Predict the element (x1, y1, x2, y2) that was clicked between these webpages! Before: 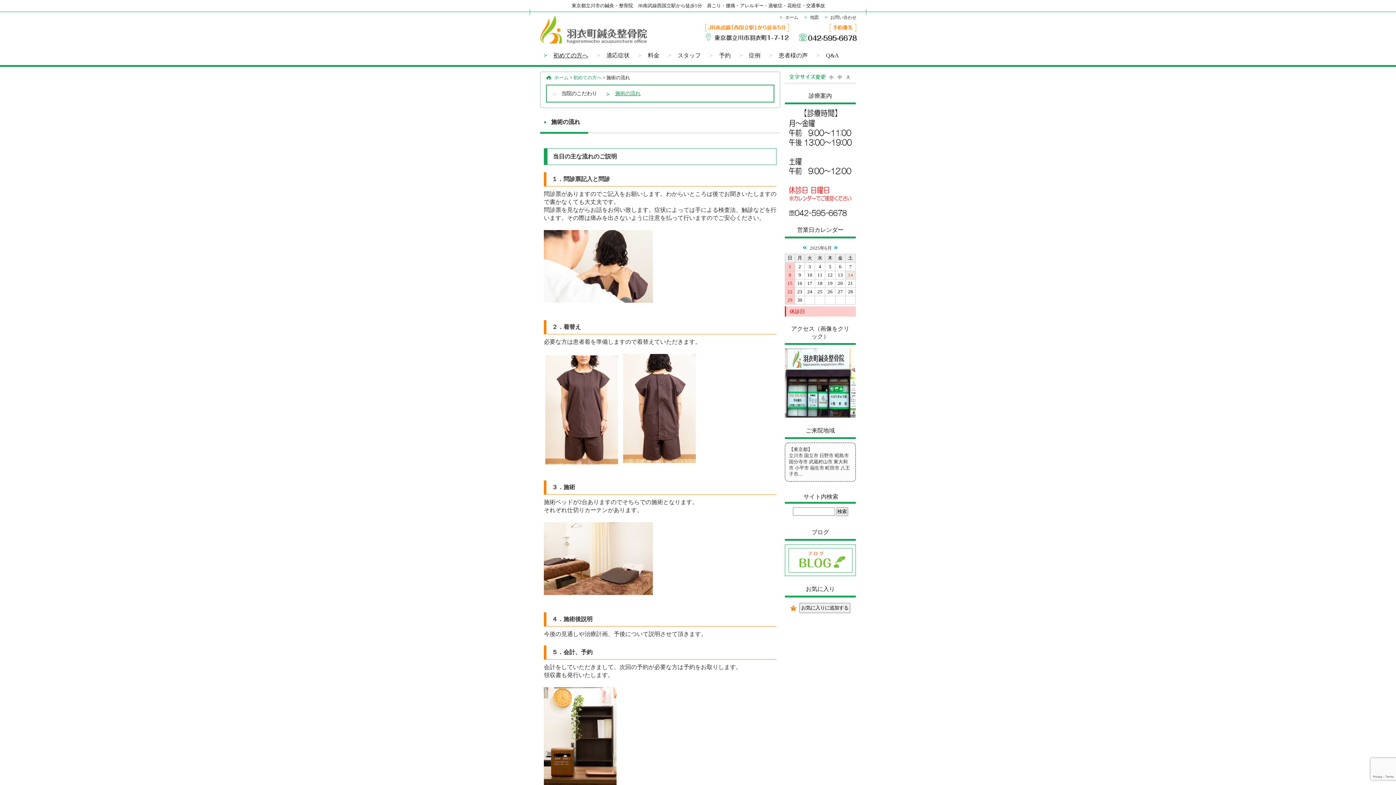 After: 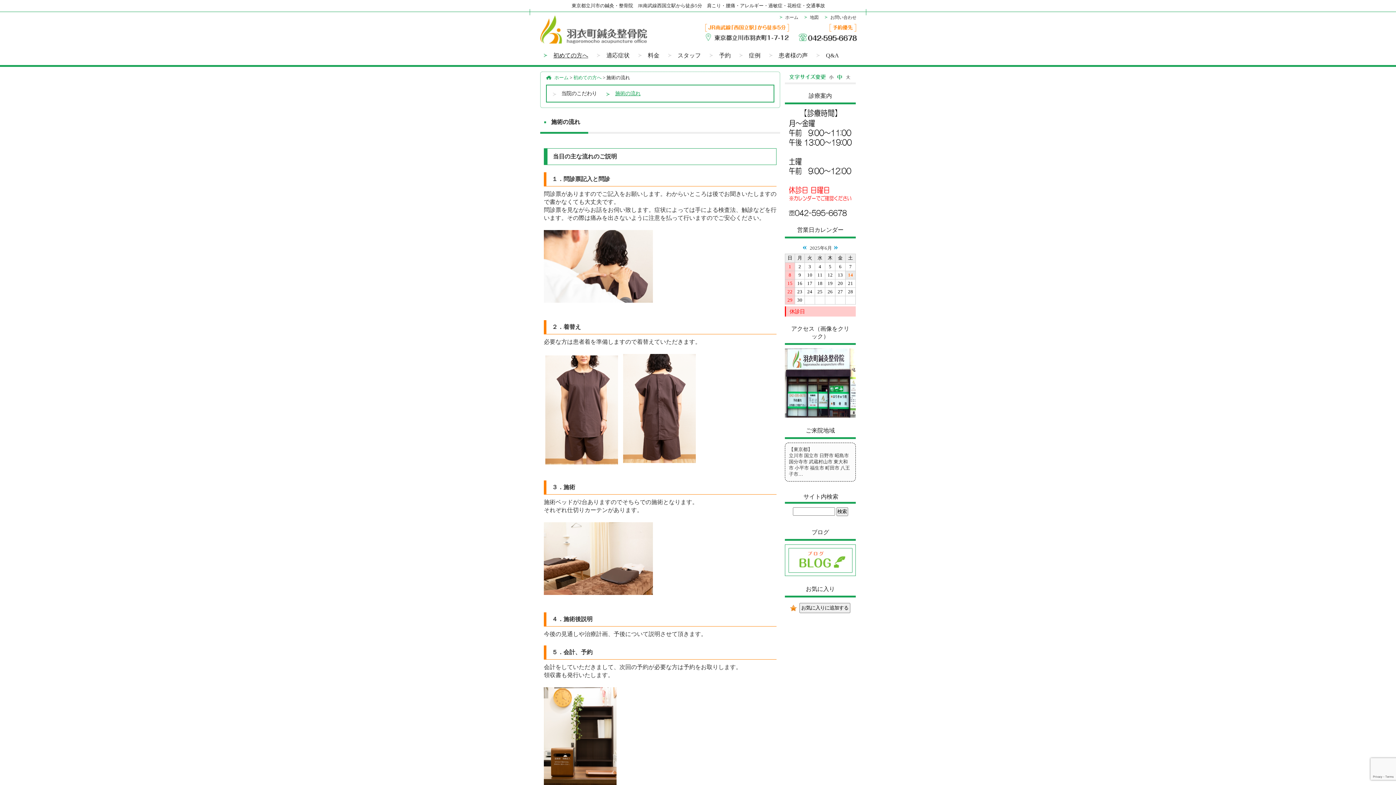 Action: bbox: (835, 74, 843, 81)